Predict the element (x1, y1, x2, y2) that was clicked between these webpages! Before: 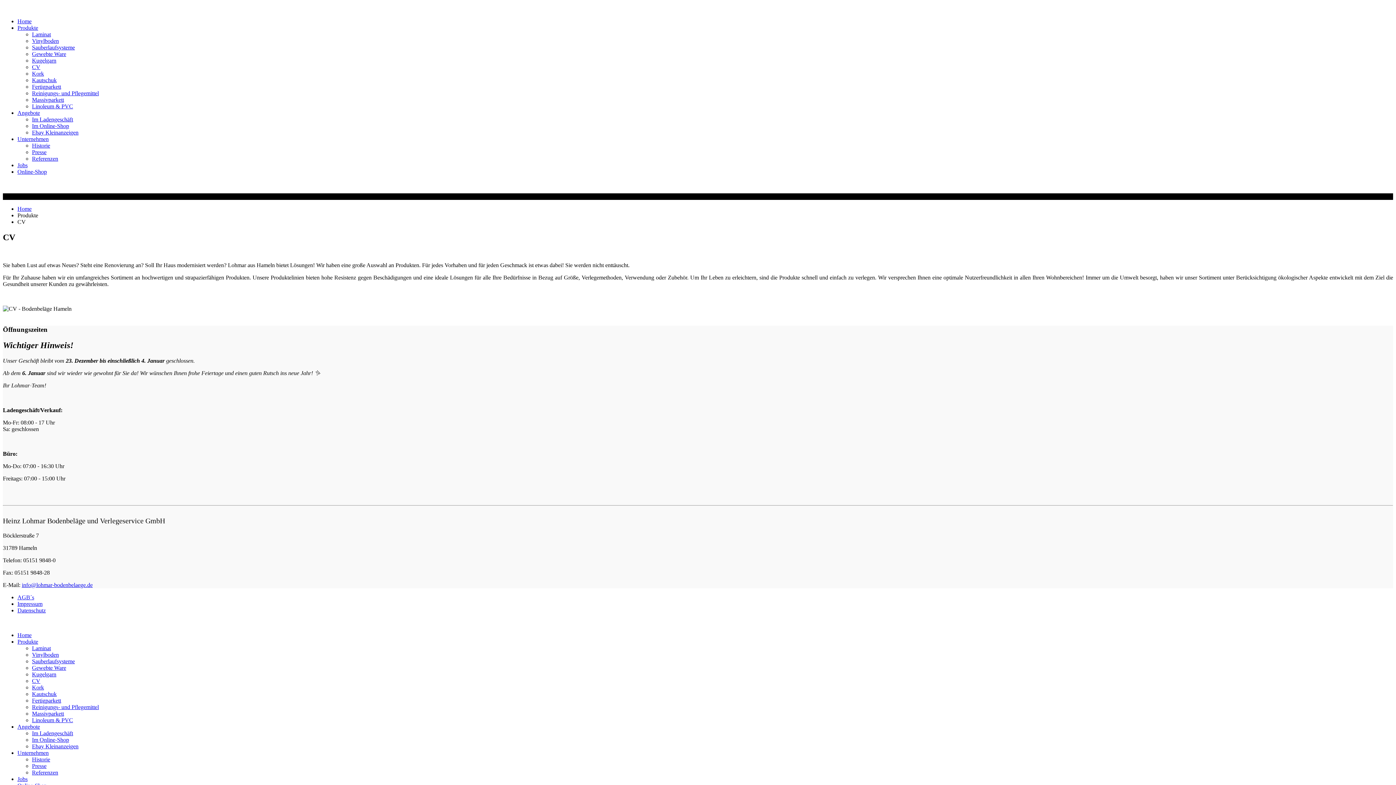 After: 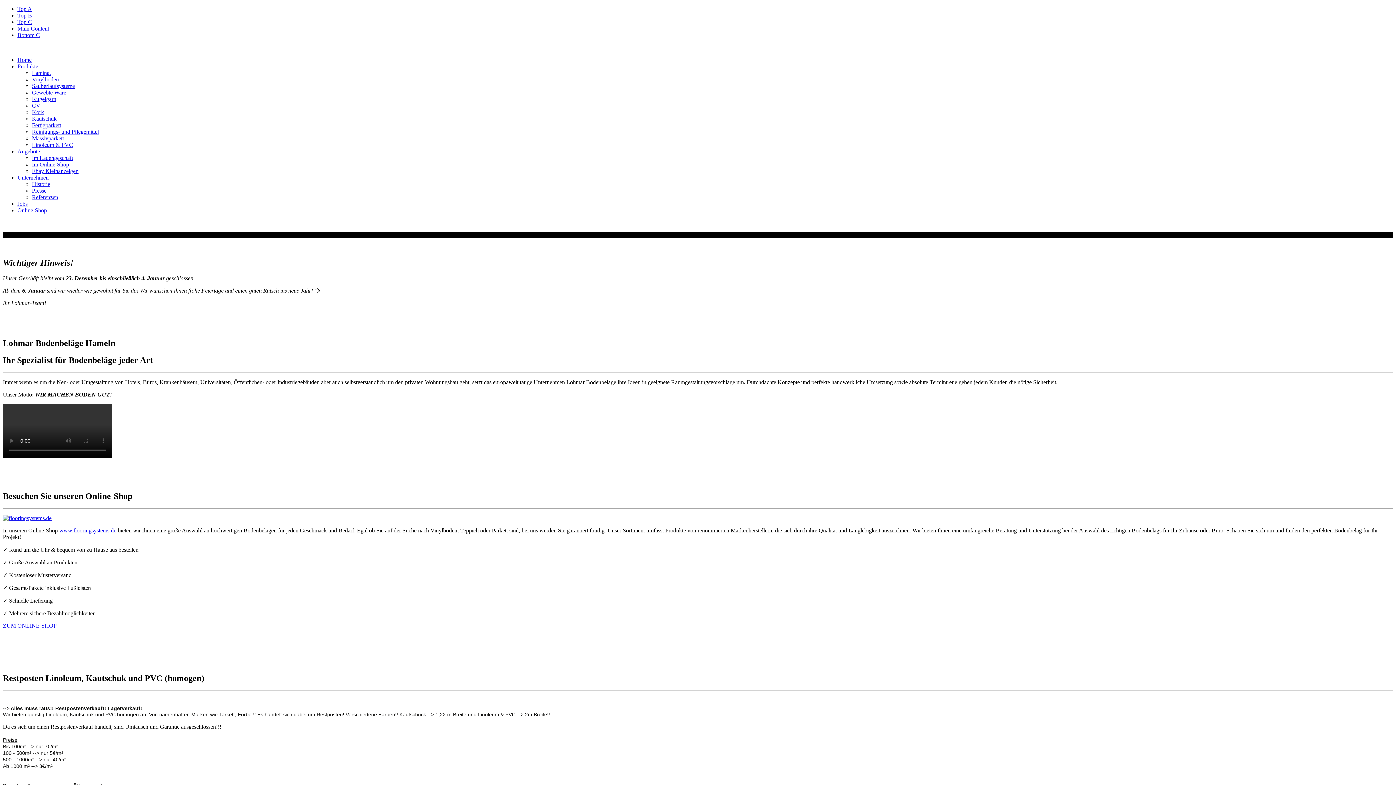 Action: bbox: (17, 18, 31, 24) label: Home